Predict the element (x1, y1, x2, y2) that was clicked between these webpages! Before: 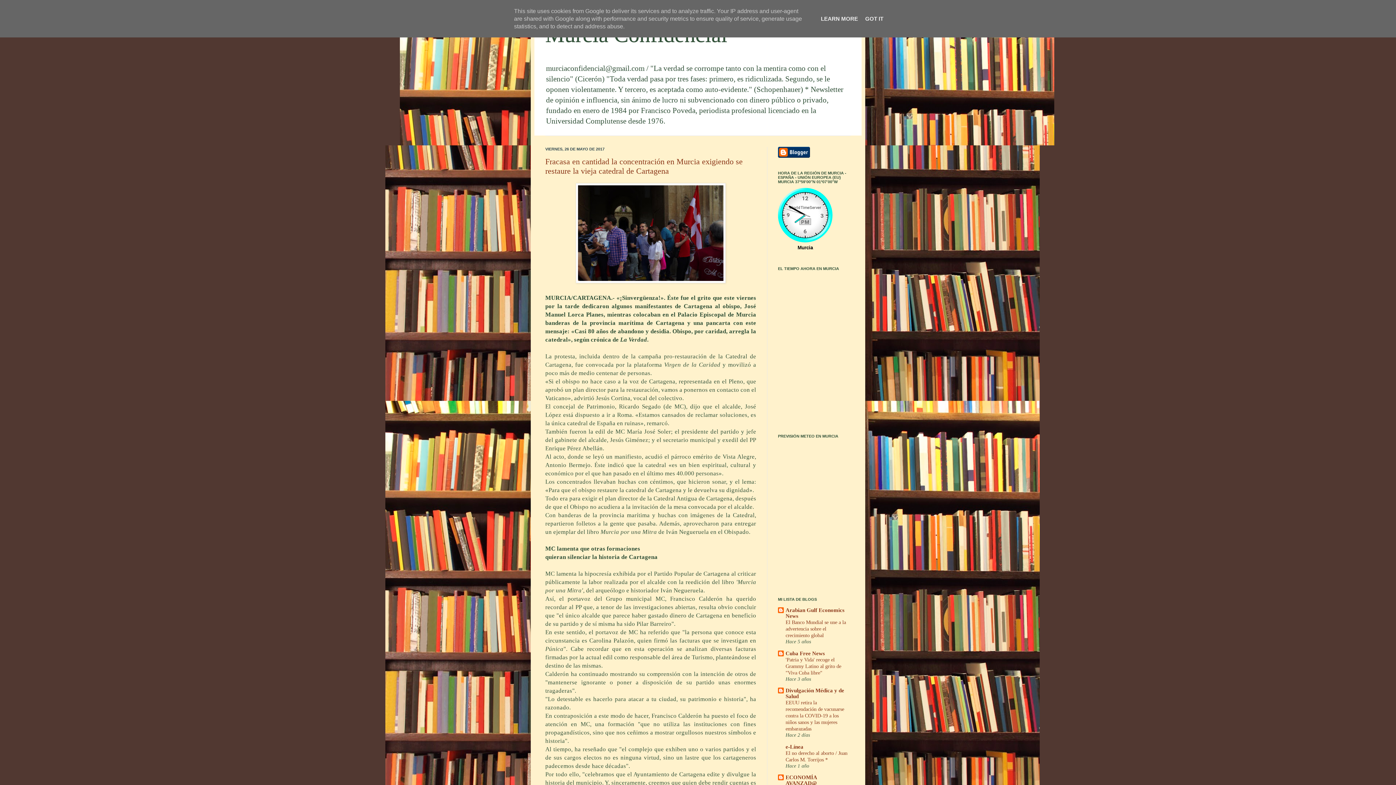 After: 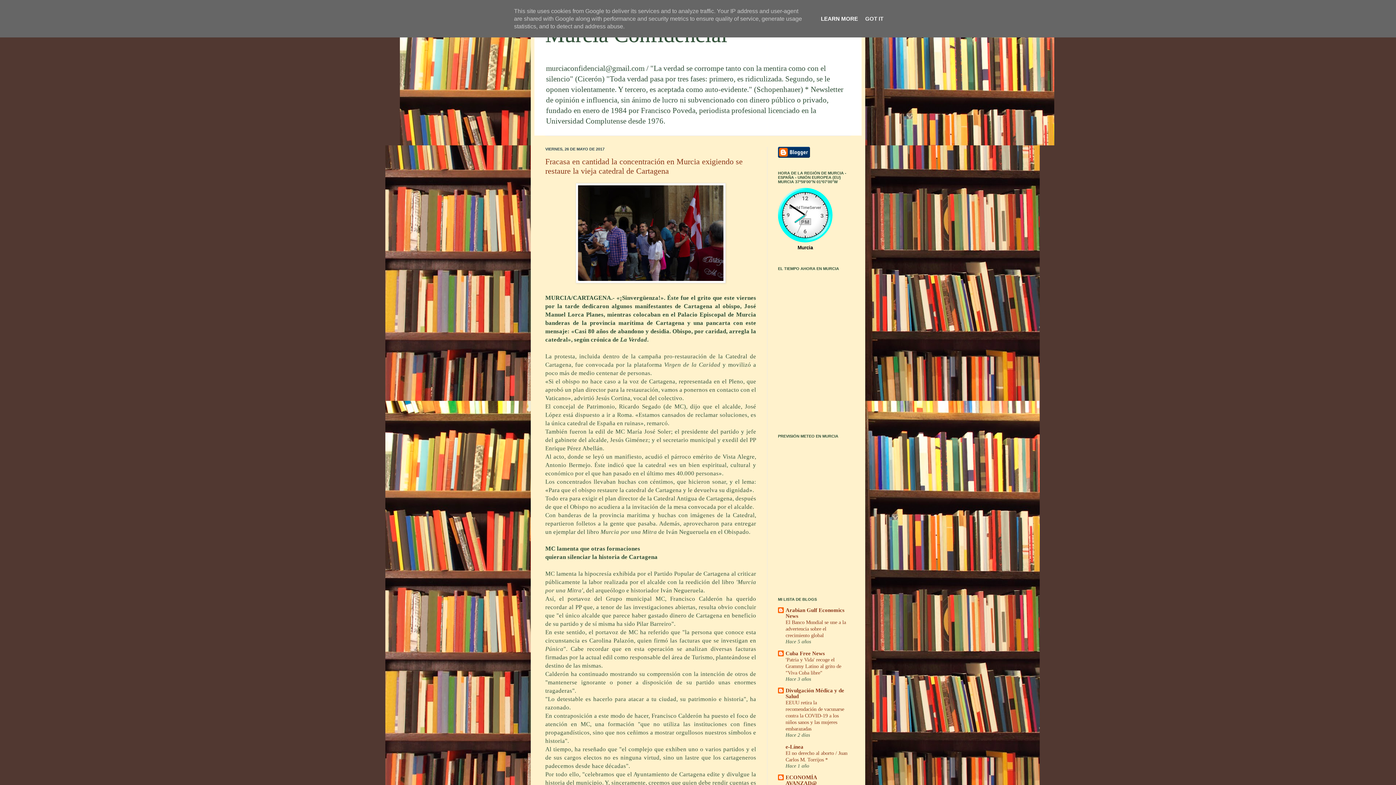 Action: bbox: (818, 15, 860, 21) label: LEARN MORE